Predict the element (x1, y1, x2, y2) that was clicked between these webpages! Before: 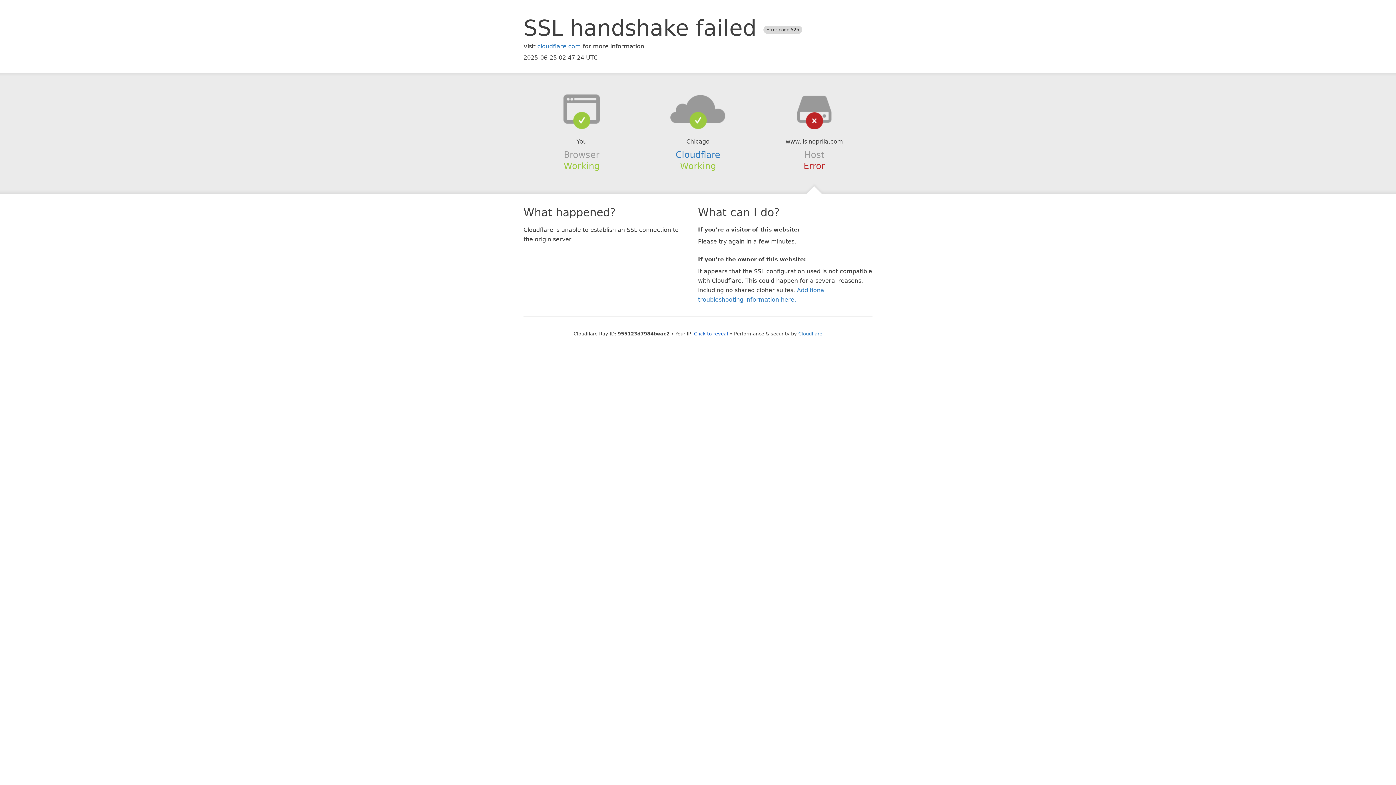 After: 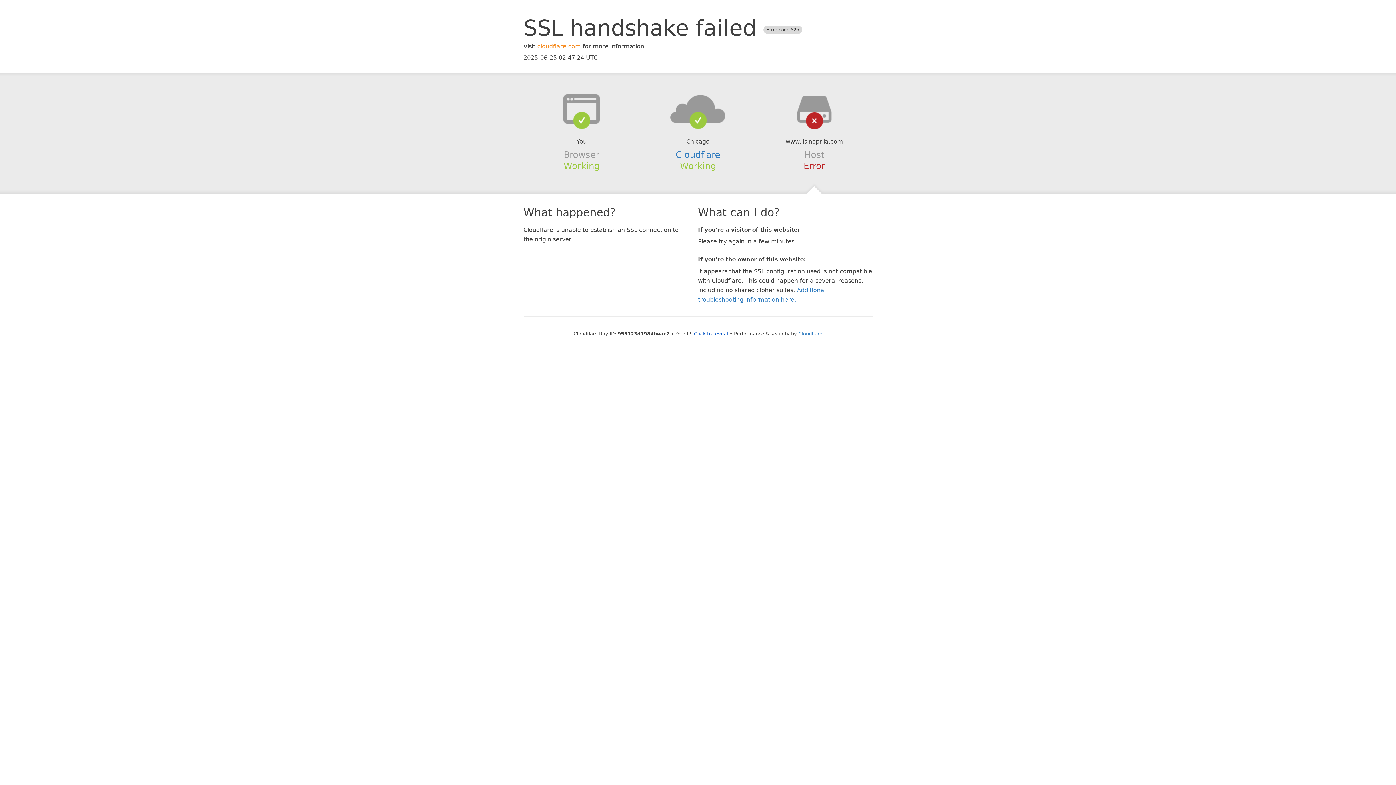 Action: label: cloudflare.com bbox: (537, 42, 581, 49)